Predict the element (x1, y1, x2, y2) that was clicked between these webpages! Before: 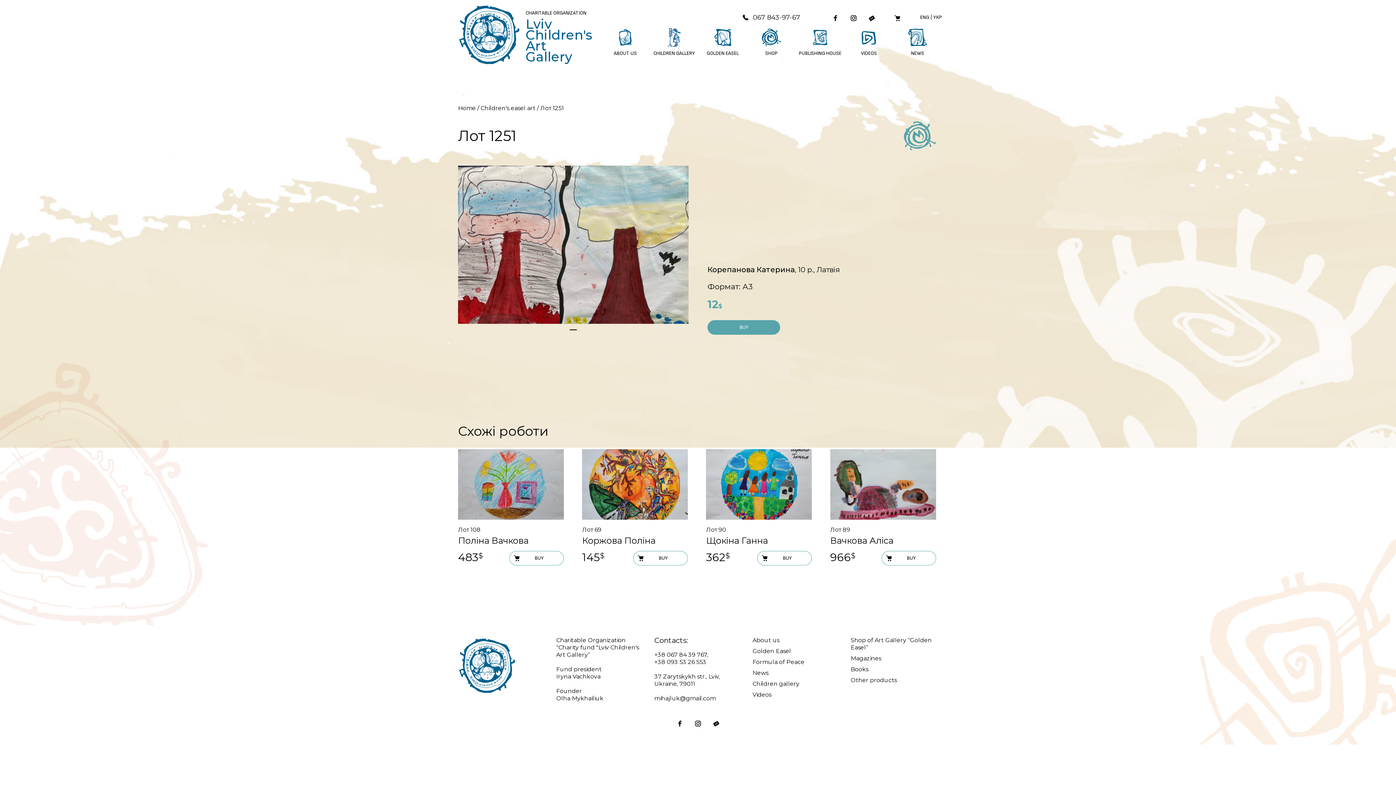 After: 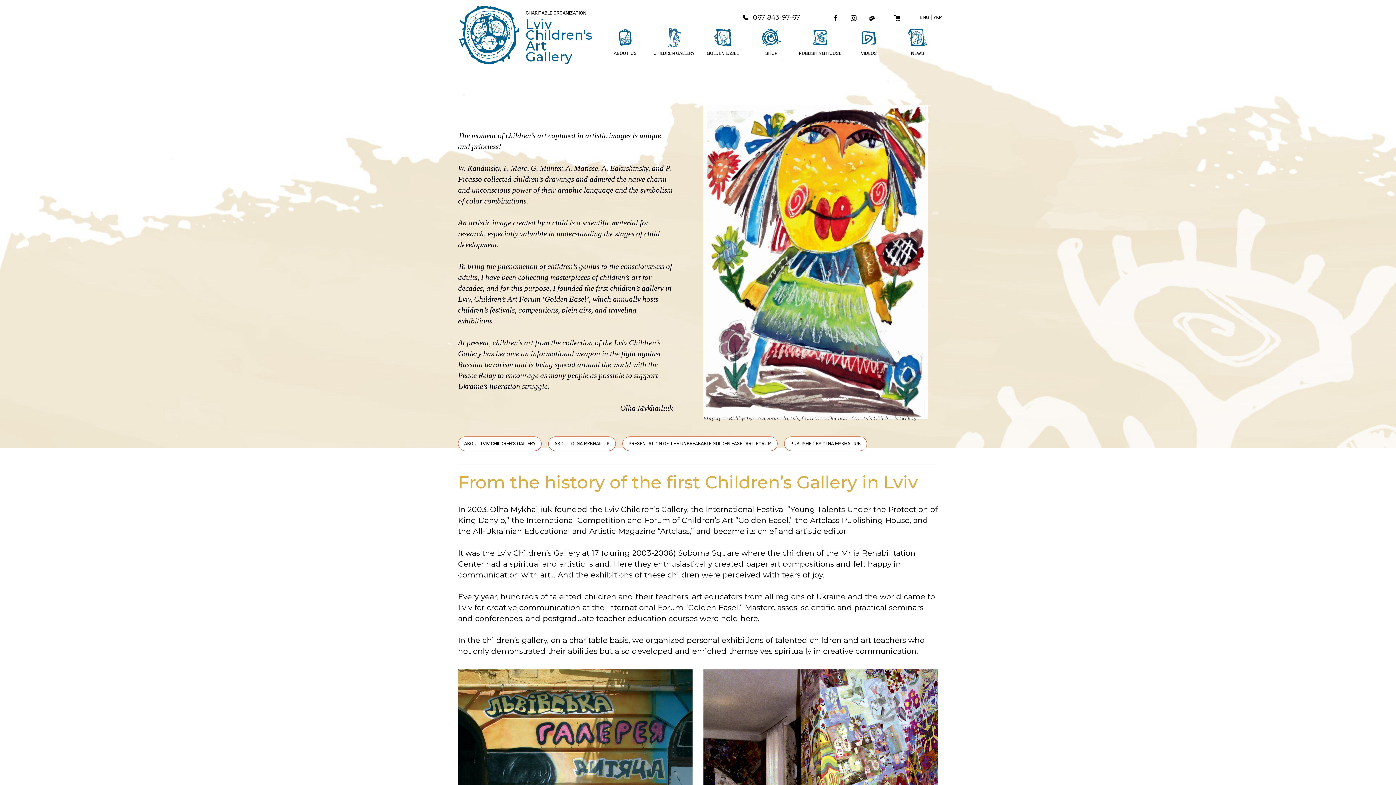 Action: label: ABOUT US bbox: (601, 26, 649, 59)